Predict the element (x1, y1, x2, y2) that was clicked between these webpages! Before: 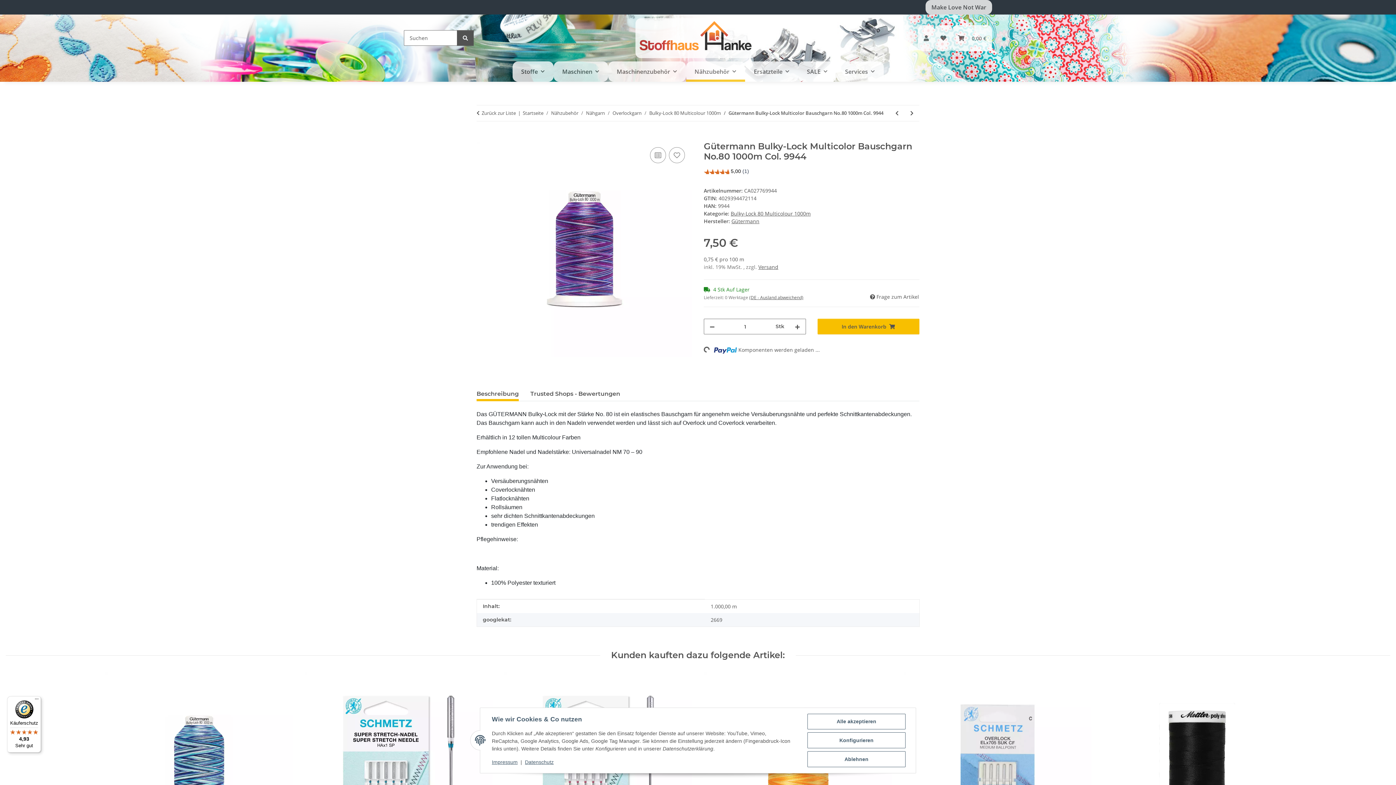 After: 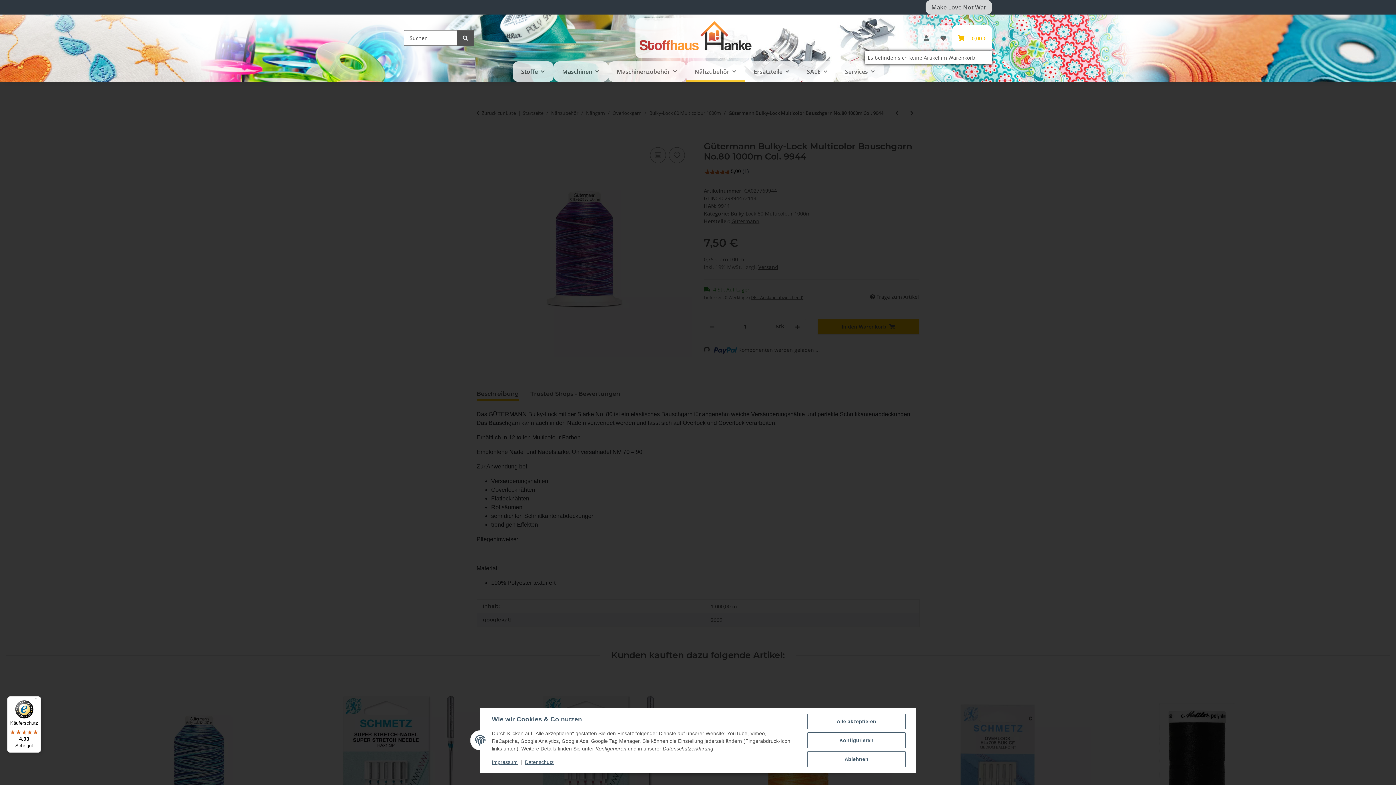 Action: label: Warenkorb bbox: (952, 24, 992, 51)